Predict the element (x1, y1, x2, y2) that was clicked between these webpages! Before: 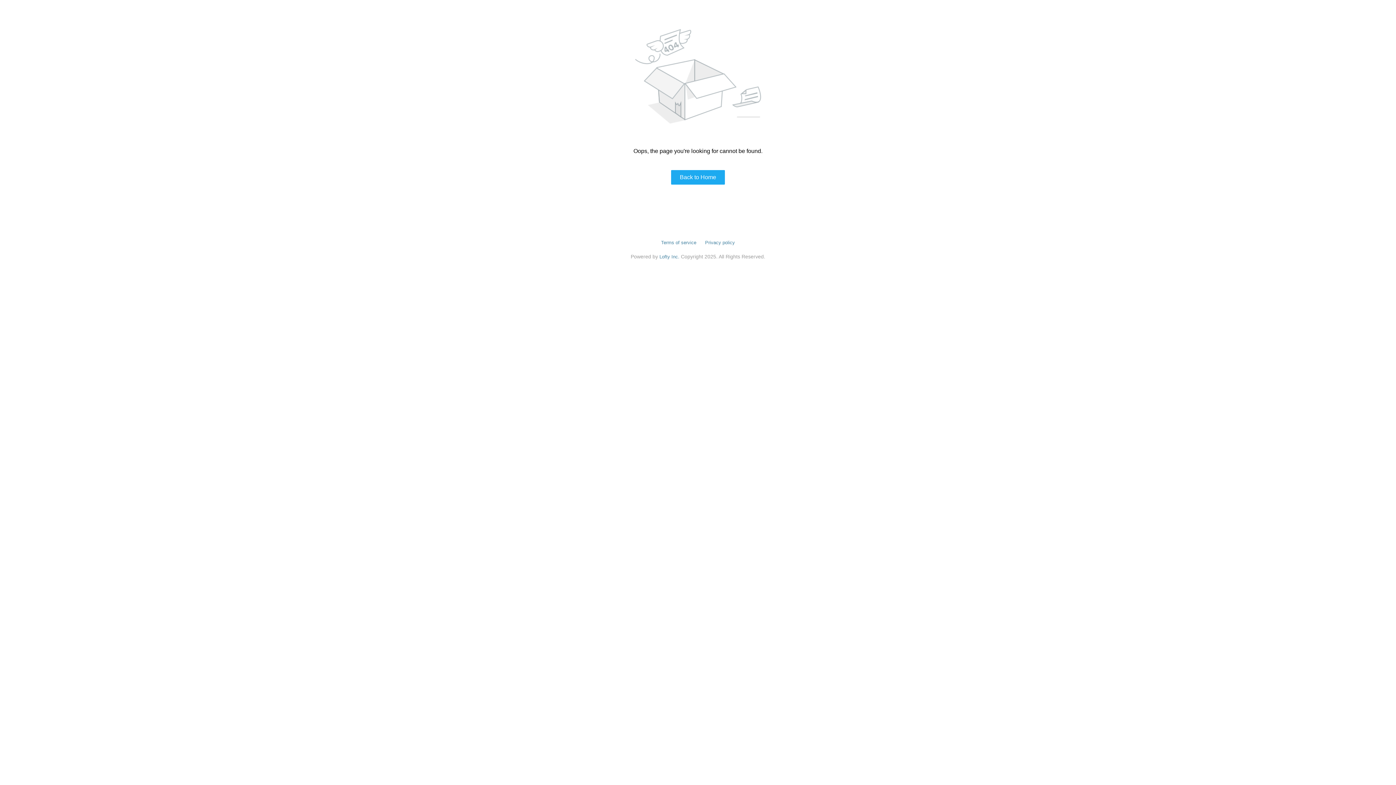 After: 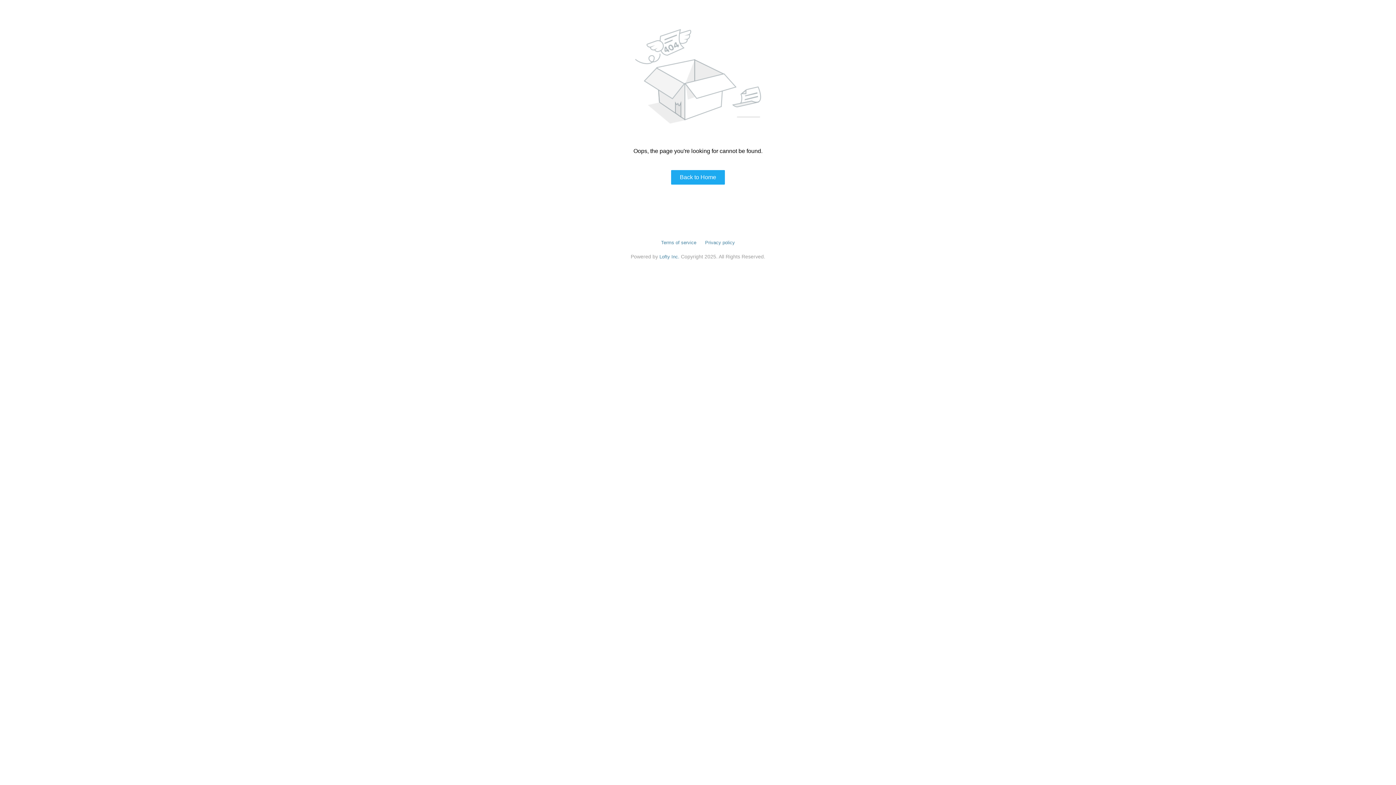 Action: bbox: (661, 240, 696, 245) label: Terms of service